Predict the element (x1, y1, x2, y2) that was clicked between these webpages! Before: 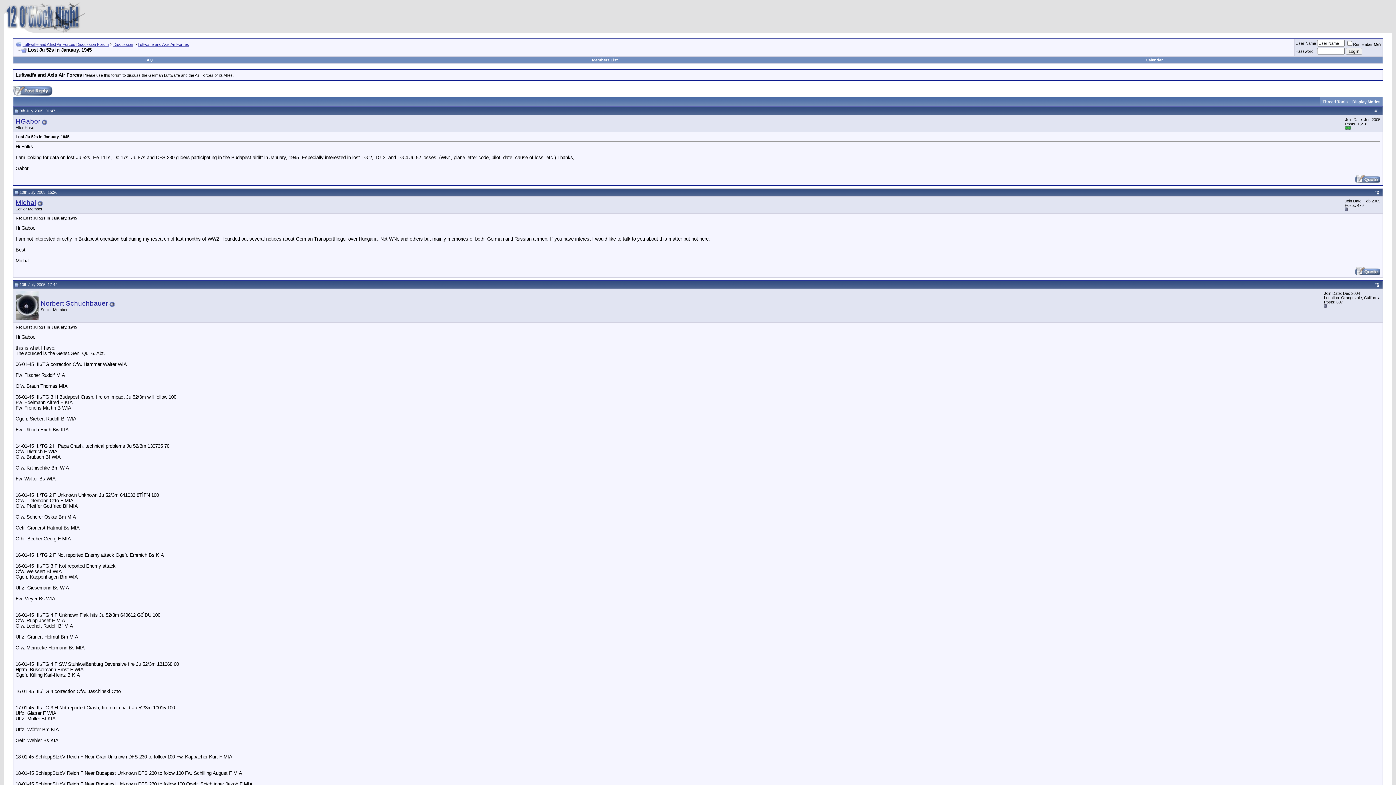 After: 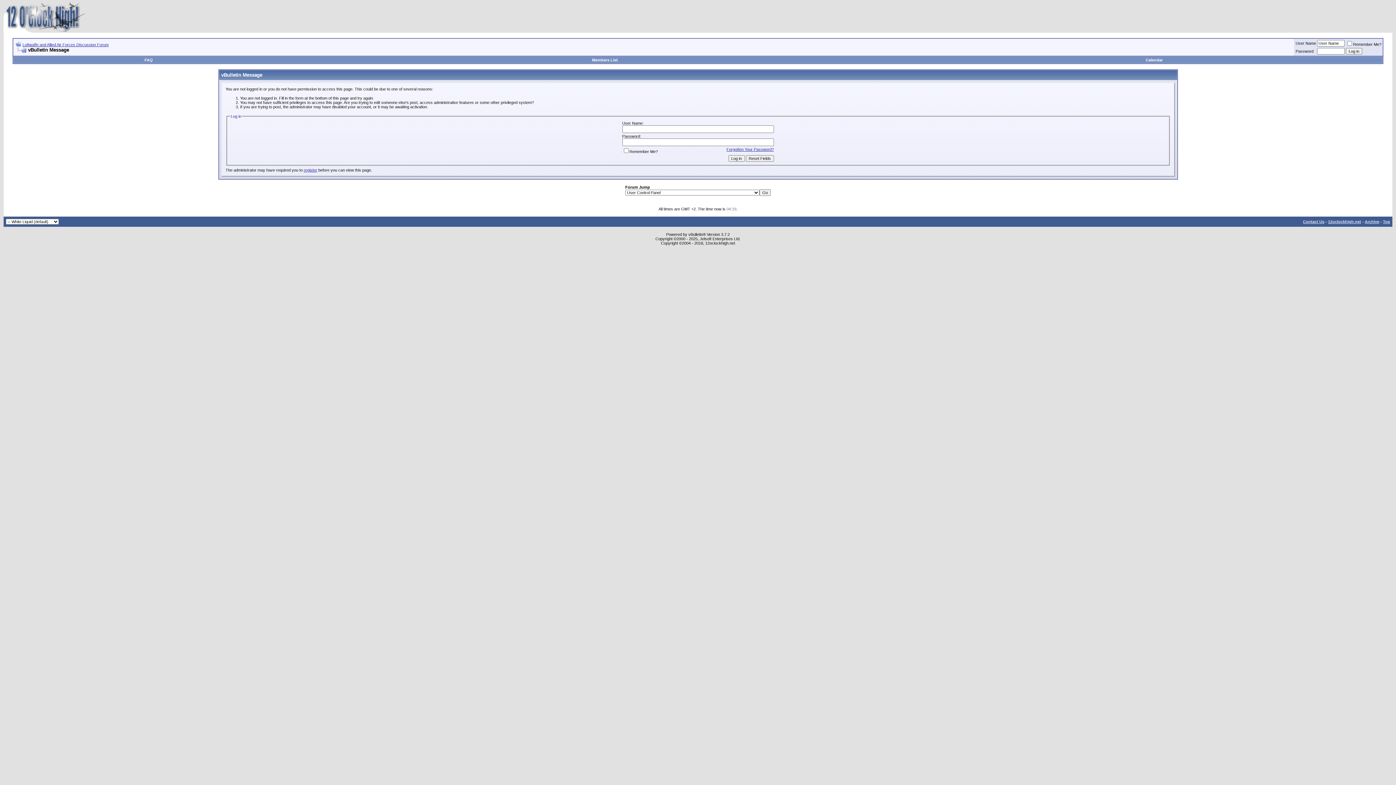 Action: bbox: (15, 117, 40, 125) label: HGabor